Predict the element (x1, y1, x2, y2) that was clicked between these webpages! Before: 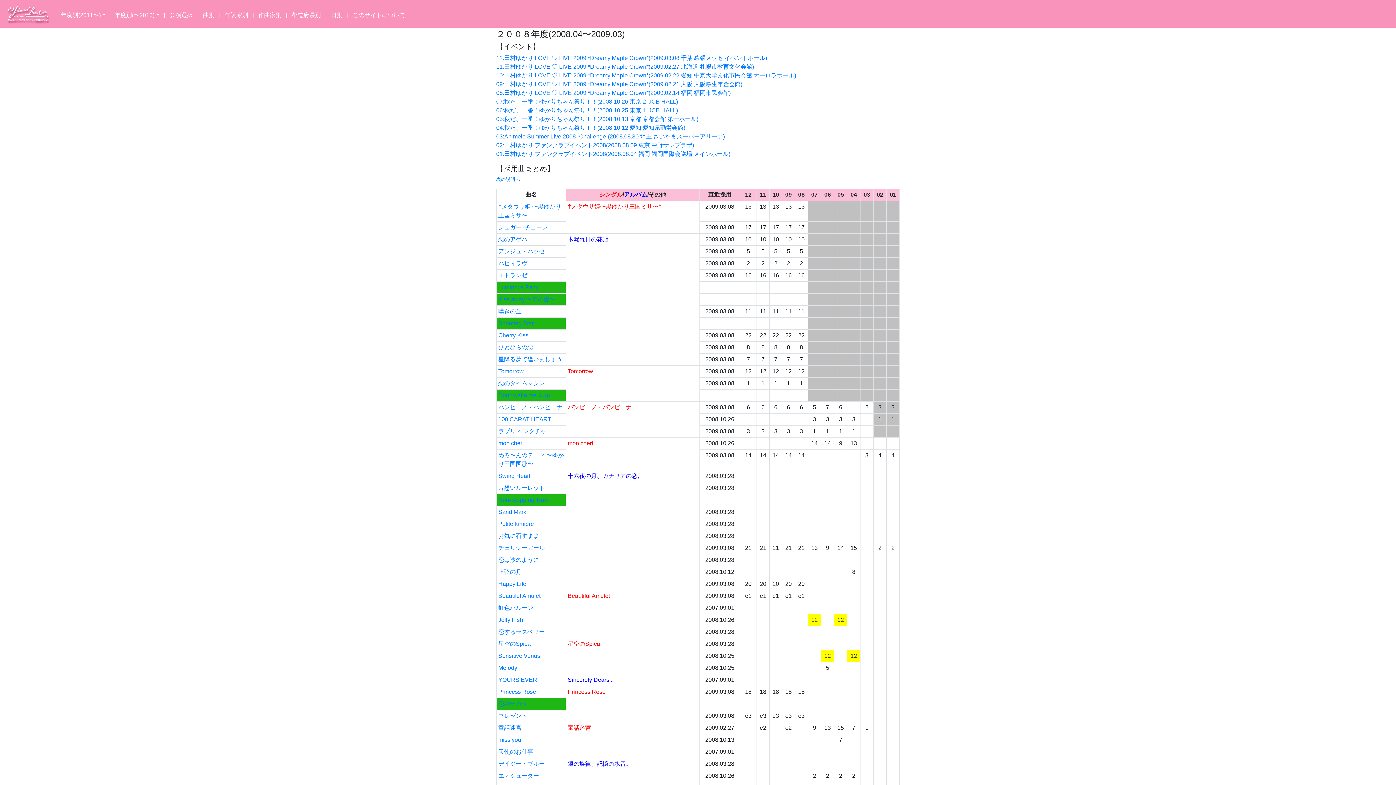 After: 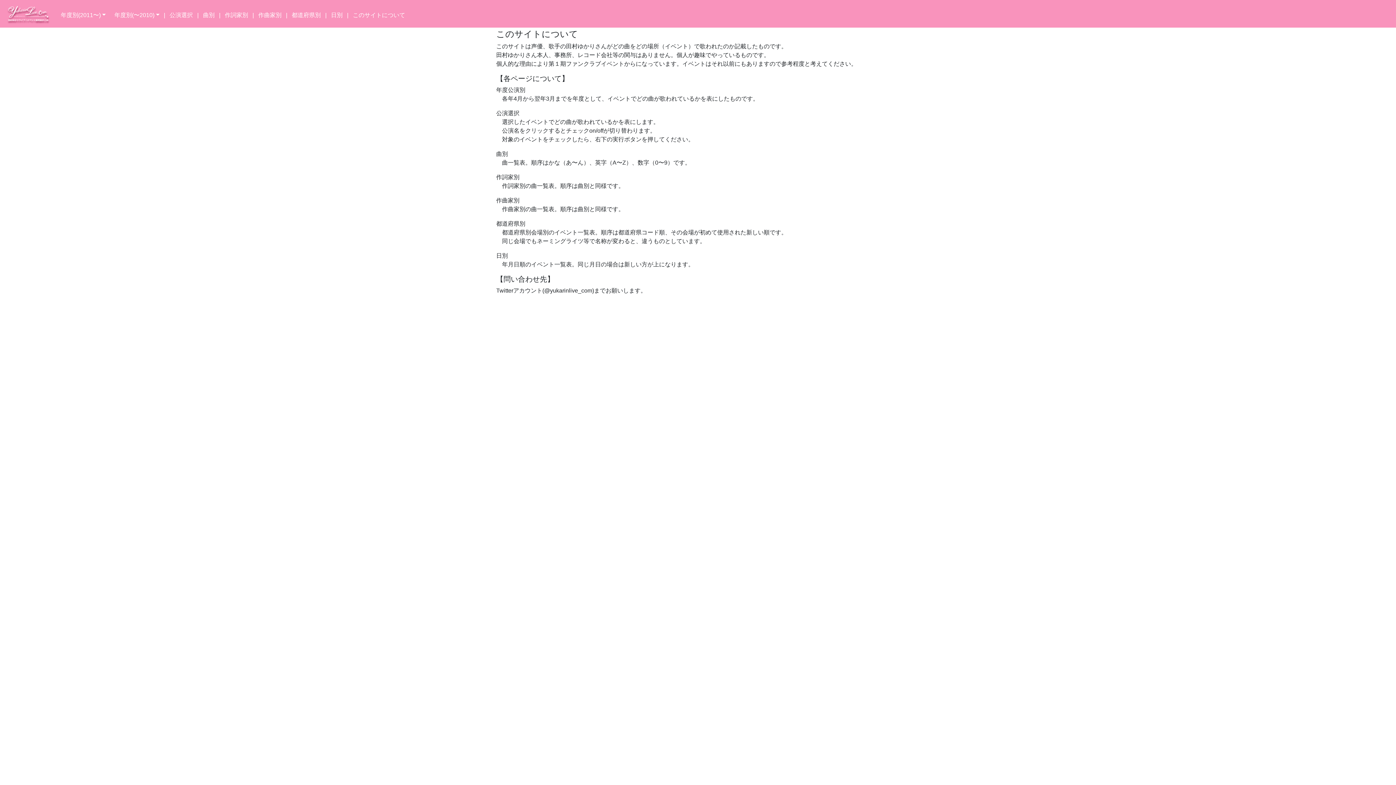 Action: bbox: (350, 8, 408, 22) label: このサイトについて